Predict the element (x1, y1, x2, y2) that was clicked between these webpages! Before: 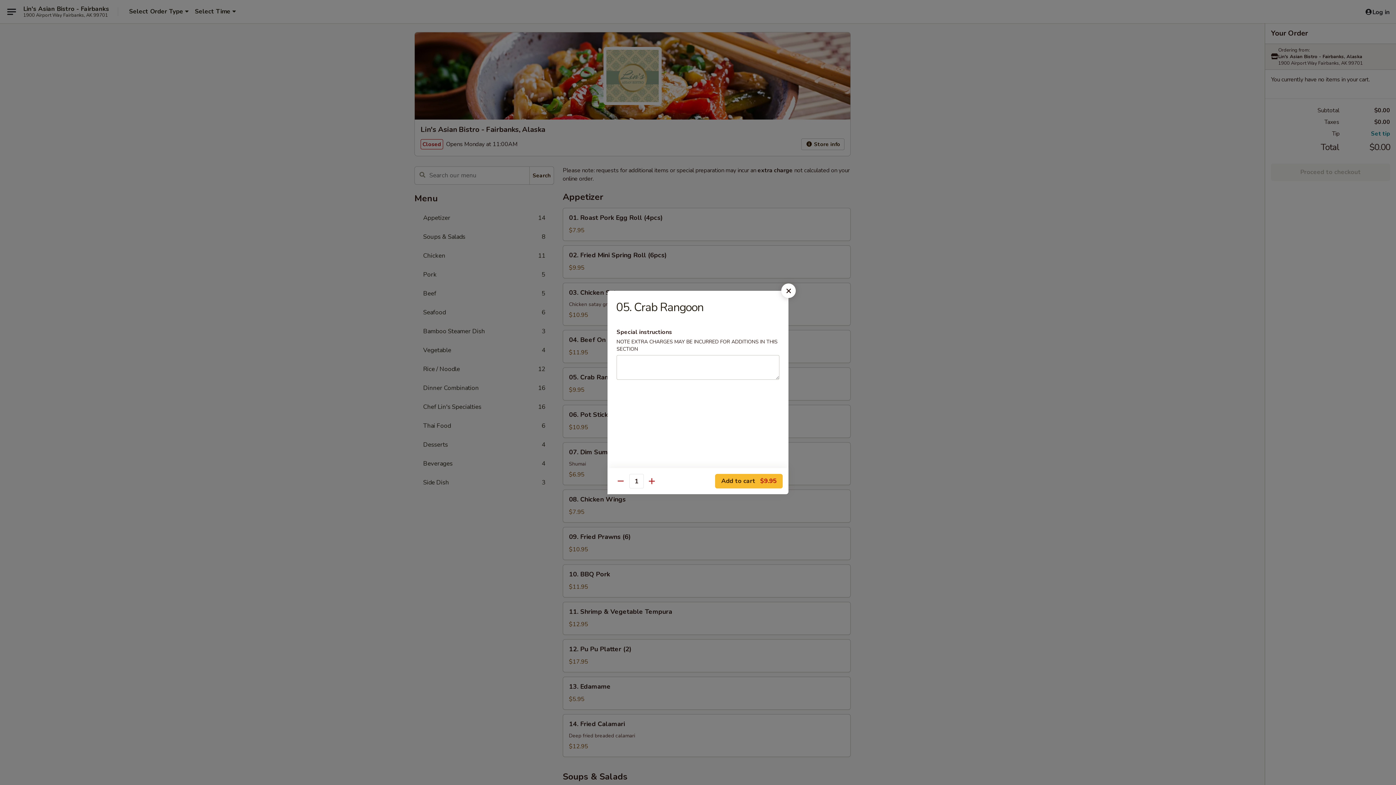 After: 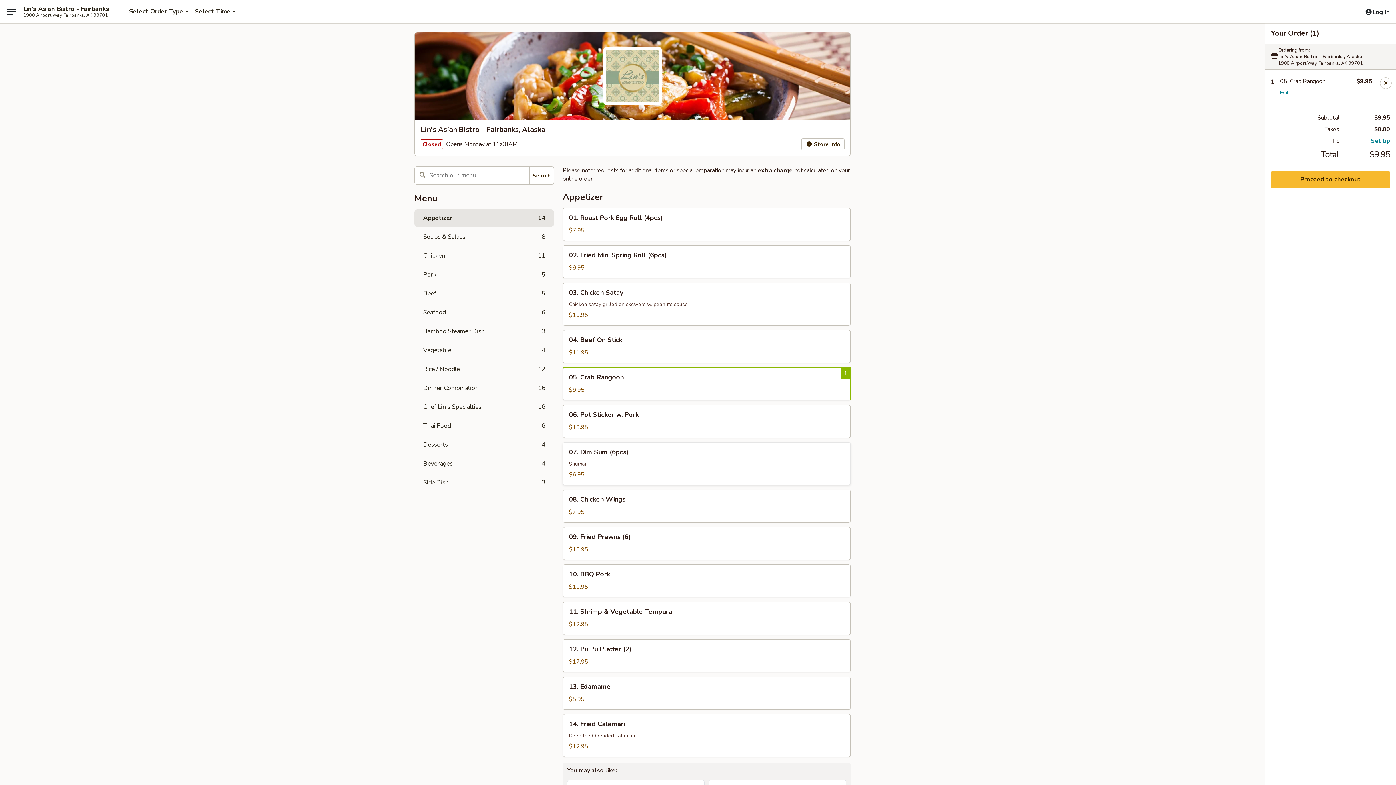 Action: label: Add to cart $9.95 bbox: (715, 474, 782, 488)